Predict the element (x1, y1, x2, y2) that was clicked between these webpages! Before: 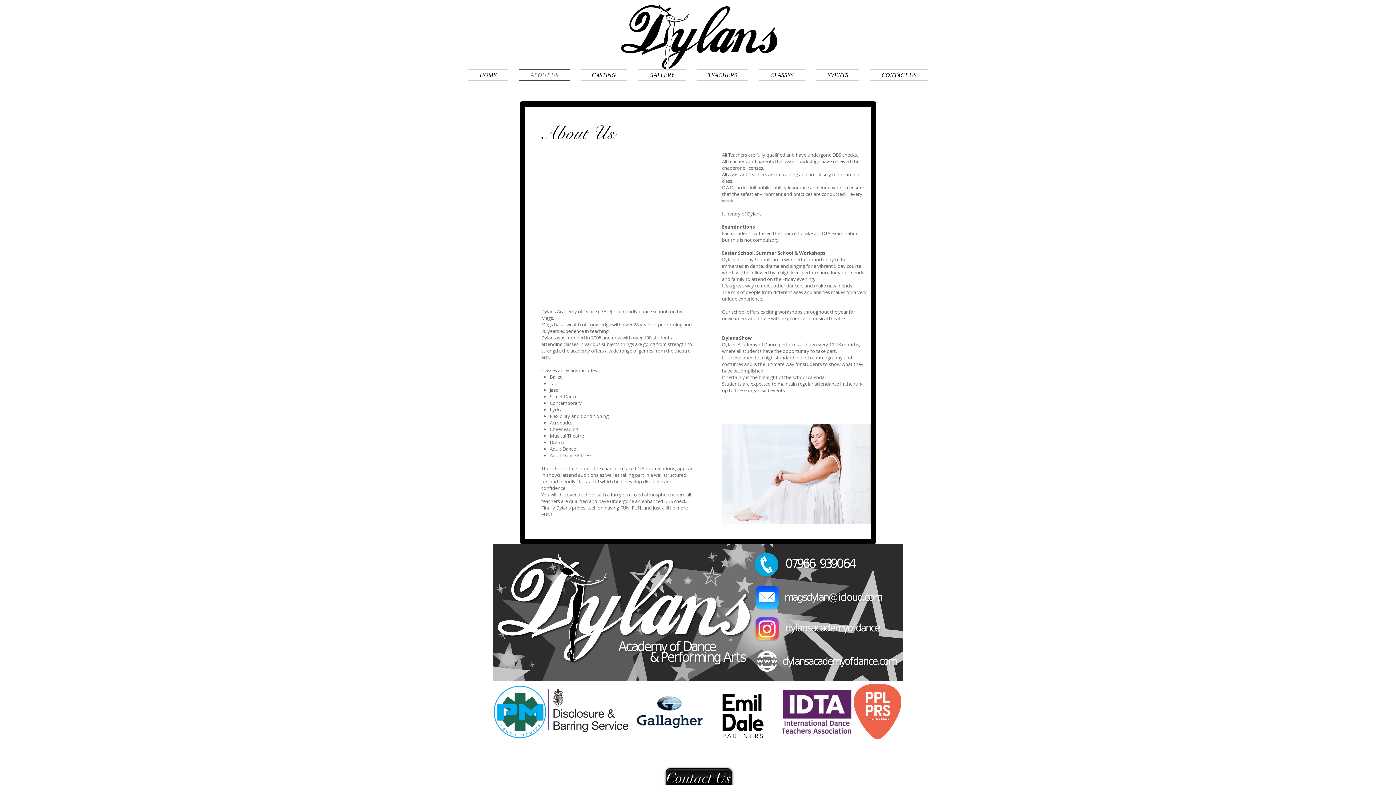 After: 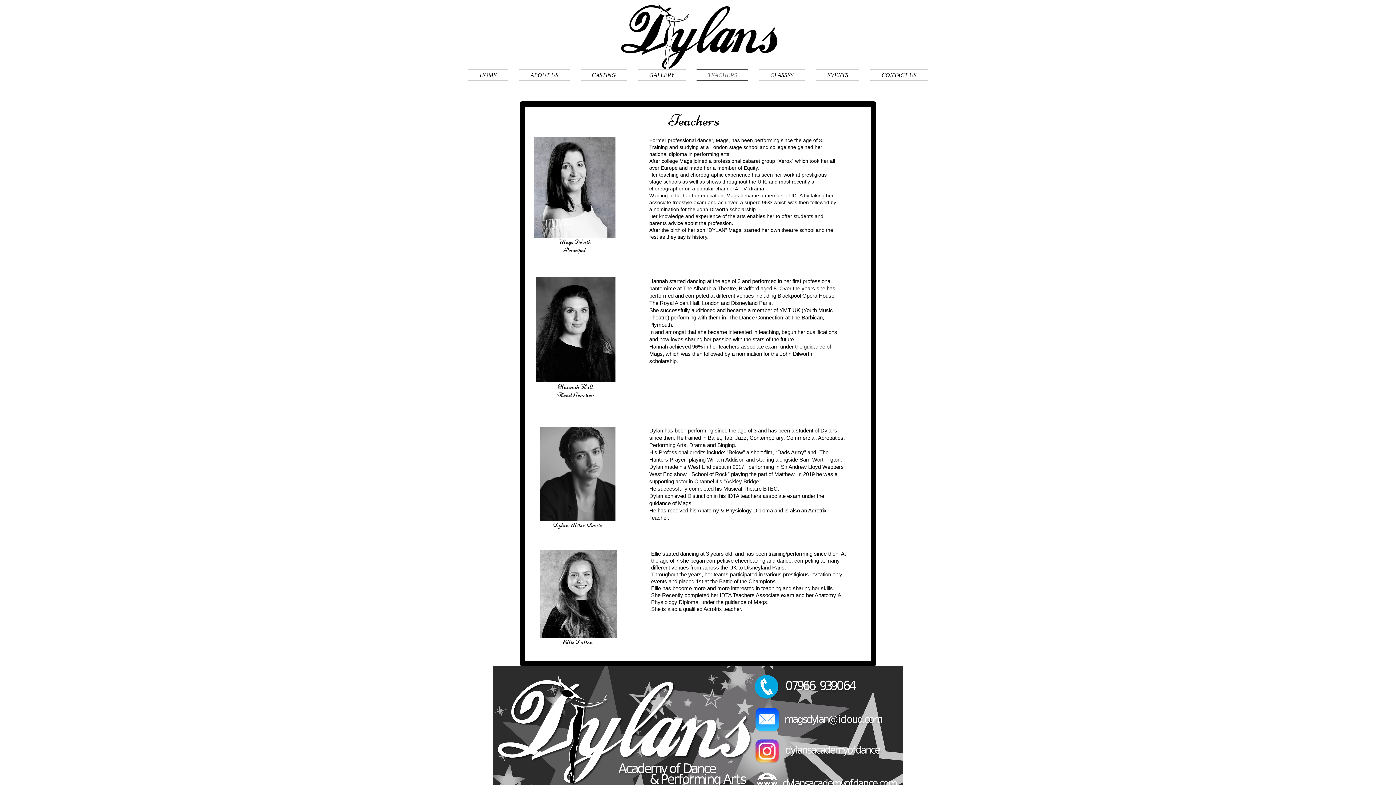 Action: bbox: (691, 69, 753, 81) label: TEACHERS